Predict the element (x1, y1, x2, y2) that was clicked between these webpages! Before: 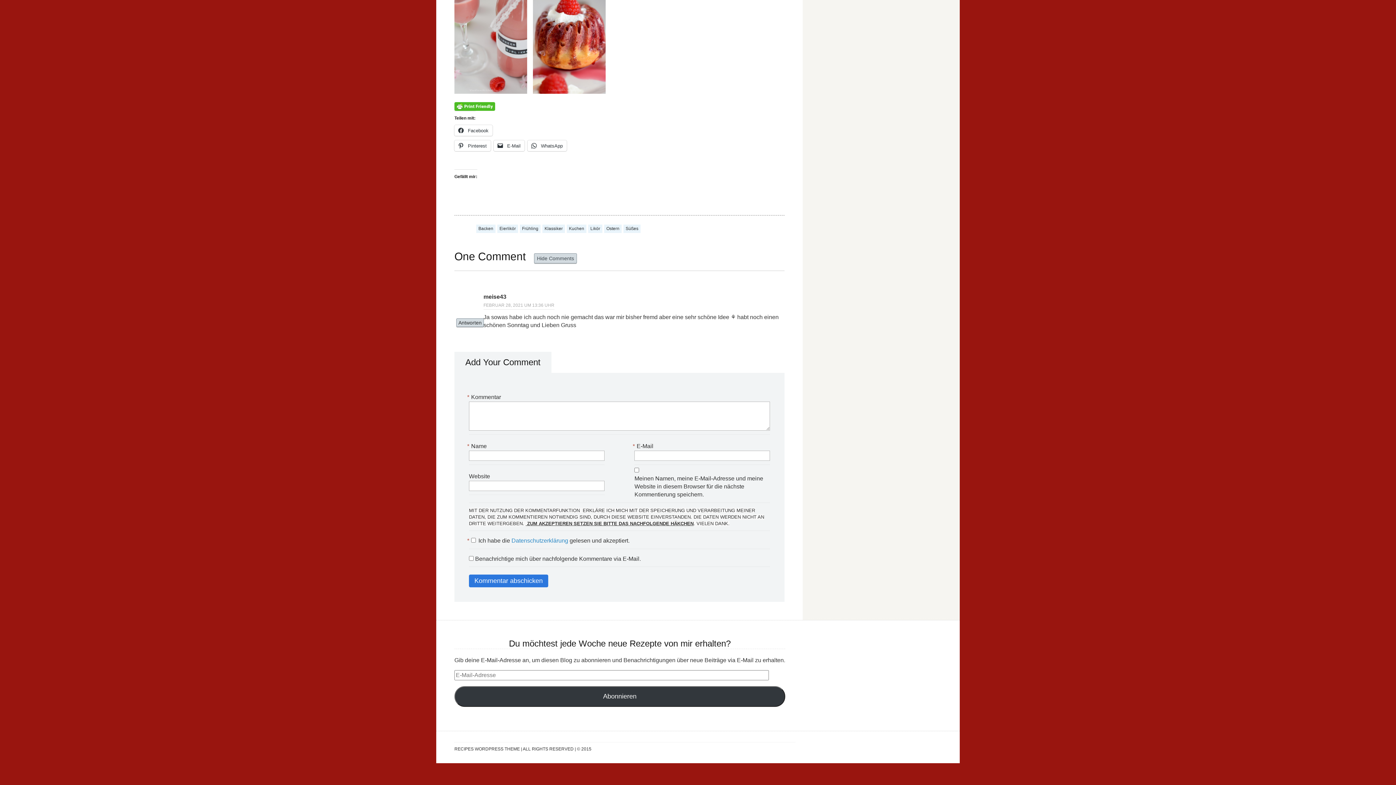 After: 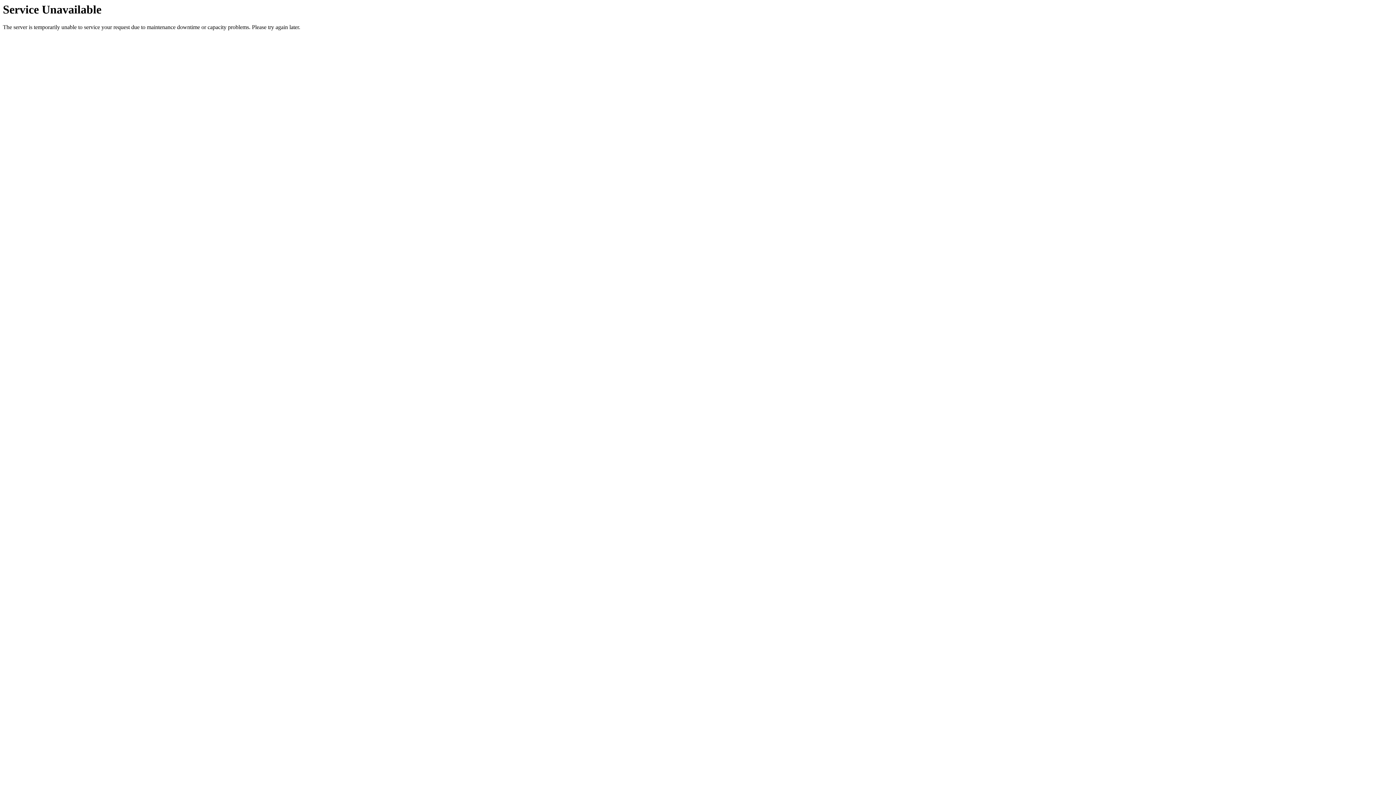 Action: label: Likör bbox: (588, 224, 602, 232)